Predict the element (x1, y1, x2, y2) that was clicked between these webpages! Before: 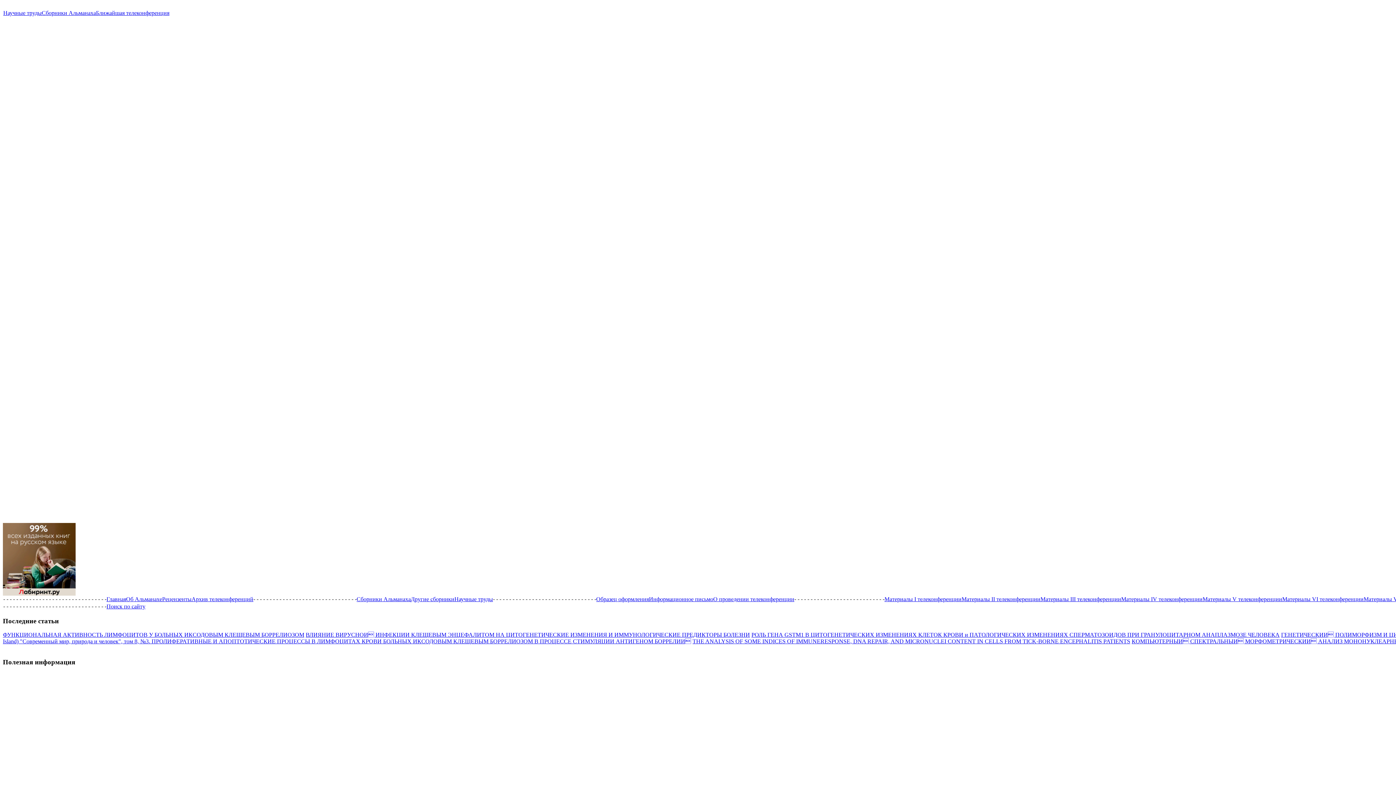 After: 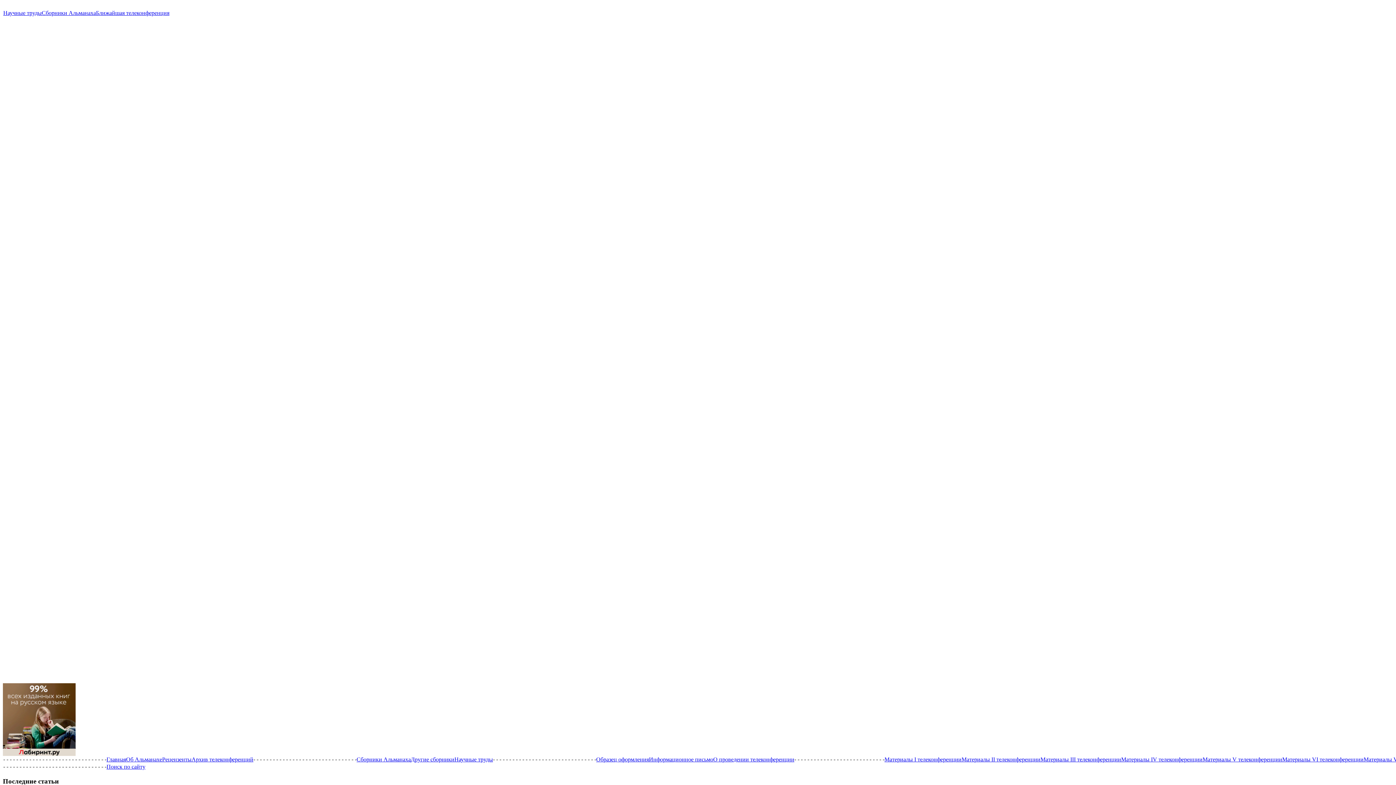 Action: label: Ближайшая телеконференция bbox: (96, 9, 169, 16)